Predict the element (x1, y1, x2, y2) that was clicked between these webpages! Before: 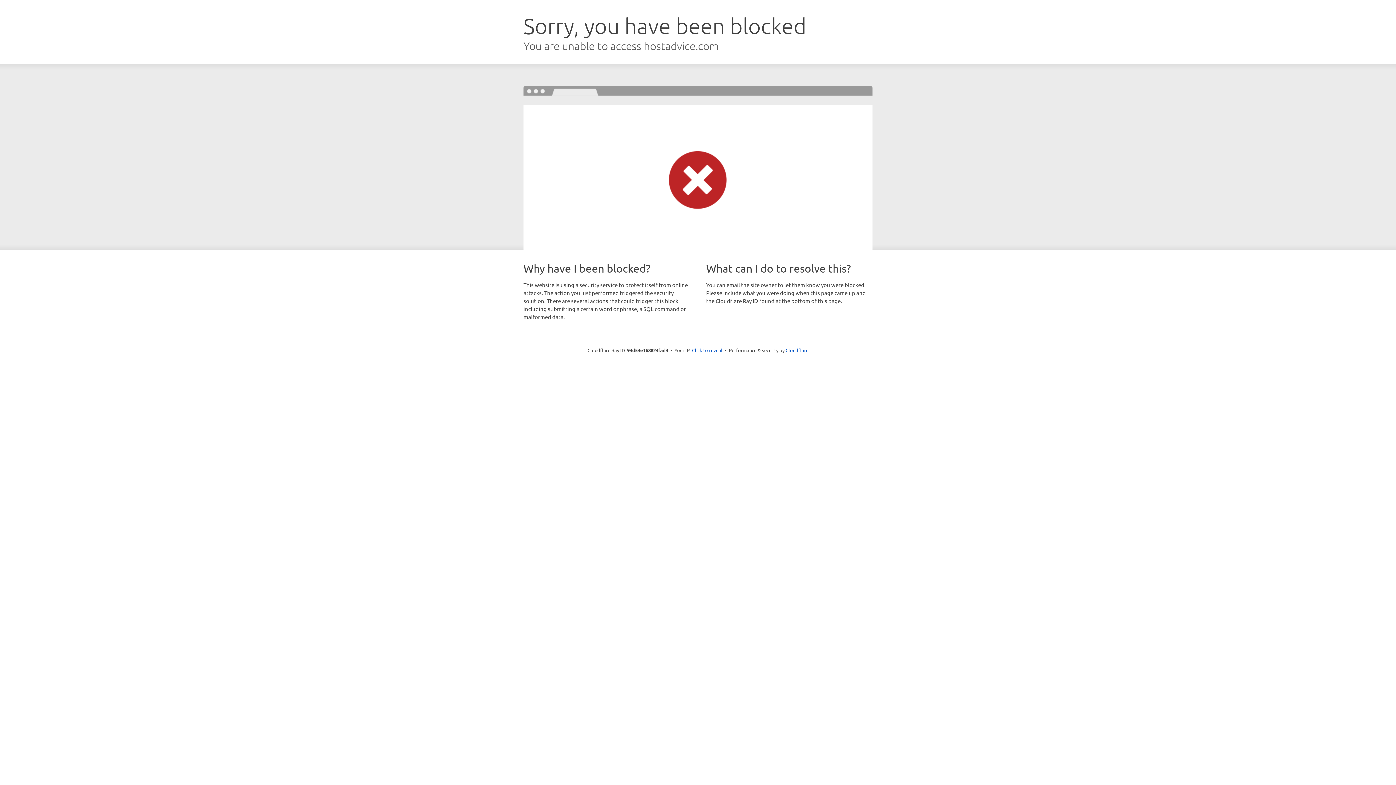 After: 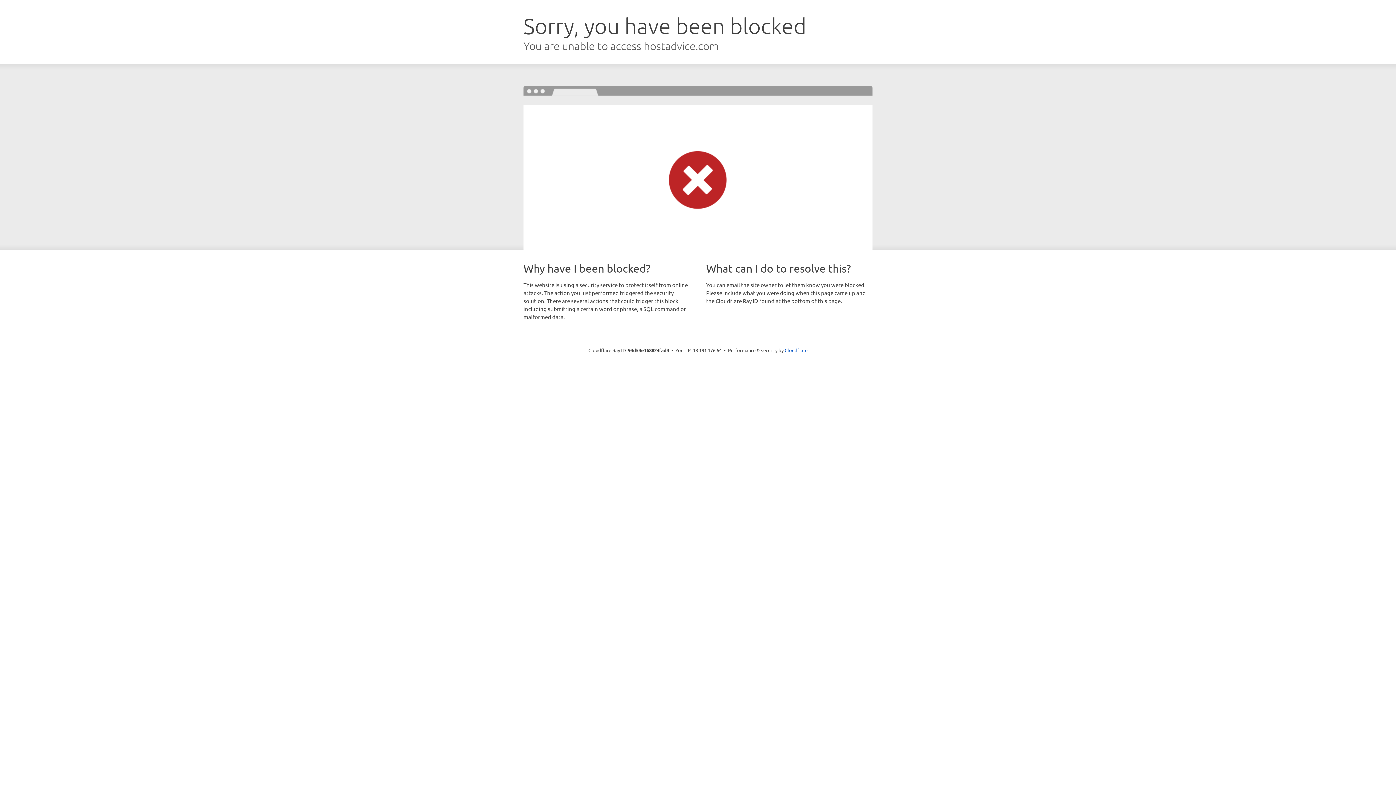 Action: label: Click to reveal bbox: (692, 346, 722, 353)